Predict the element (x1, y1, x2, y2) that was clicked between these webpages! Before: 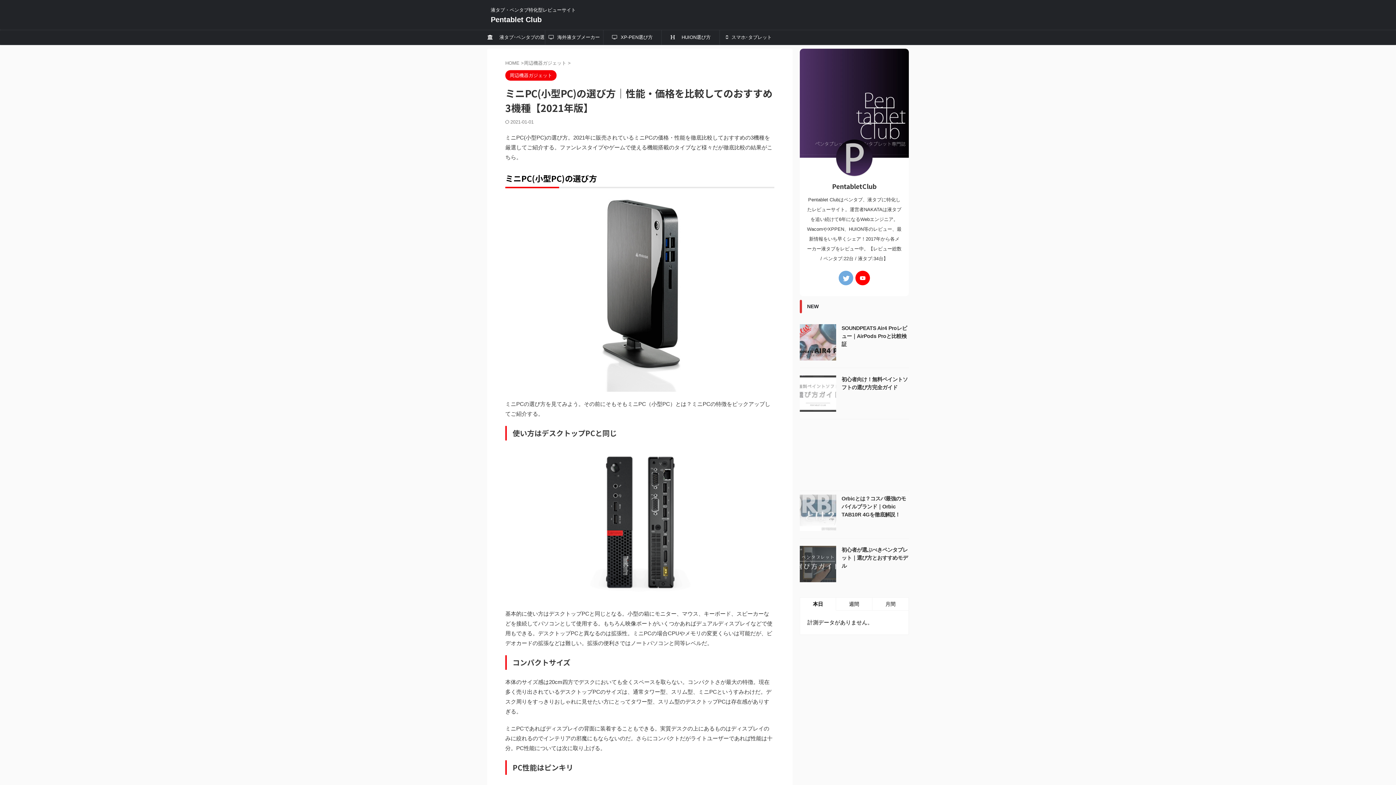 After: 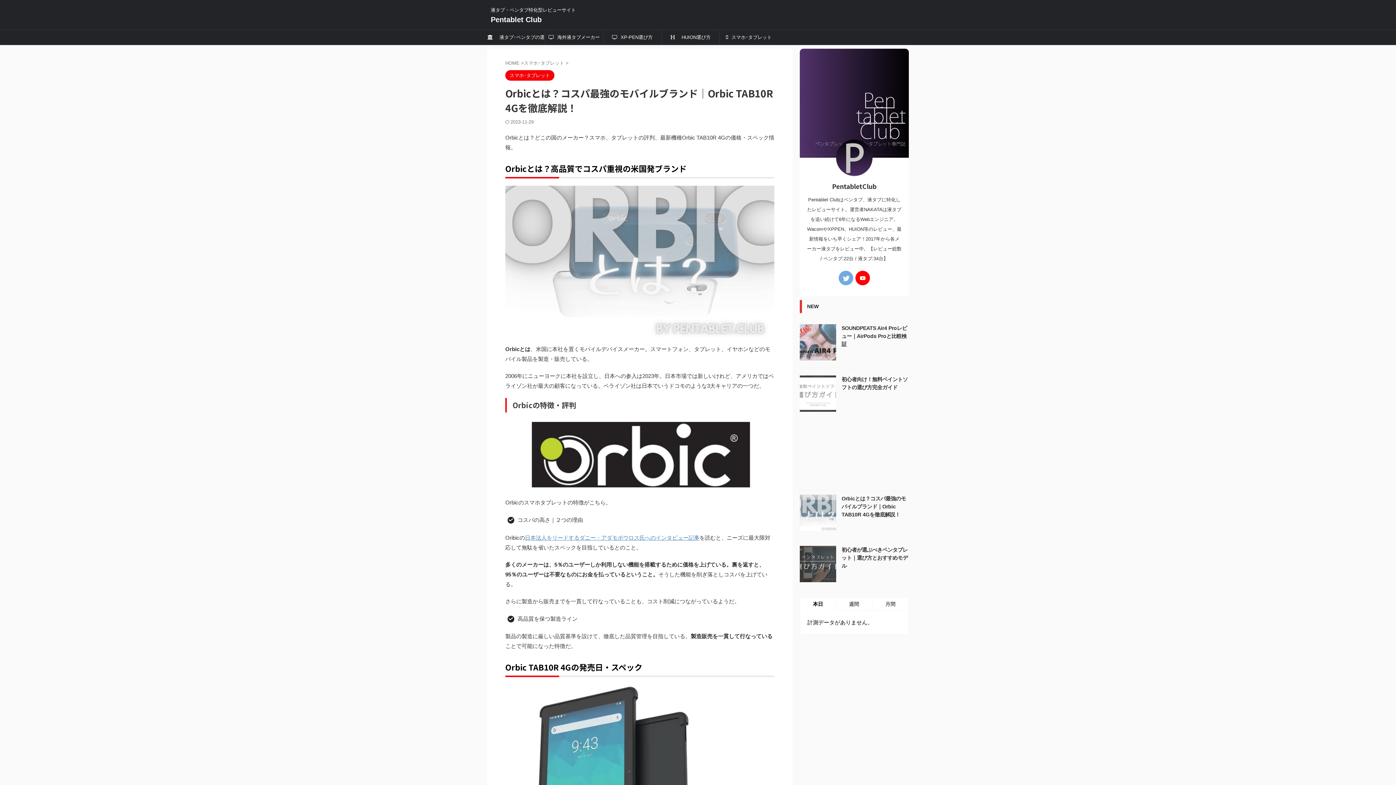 Action: bbox: (841, 496, 906, 517) label: Orbicとは？コスパ最強のモバイルブランド｜Orbic TAB10R 4Gを徹底解説！